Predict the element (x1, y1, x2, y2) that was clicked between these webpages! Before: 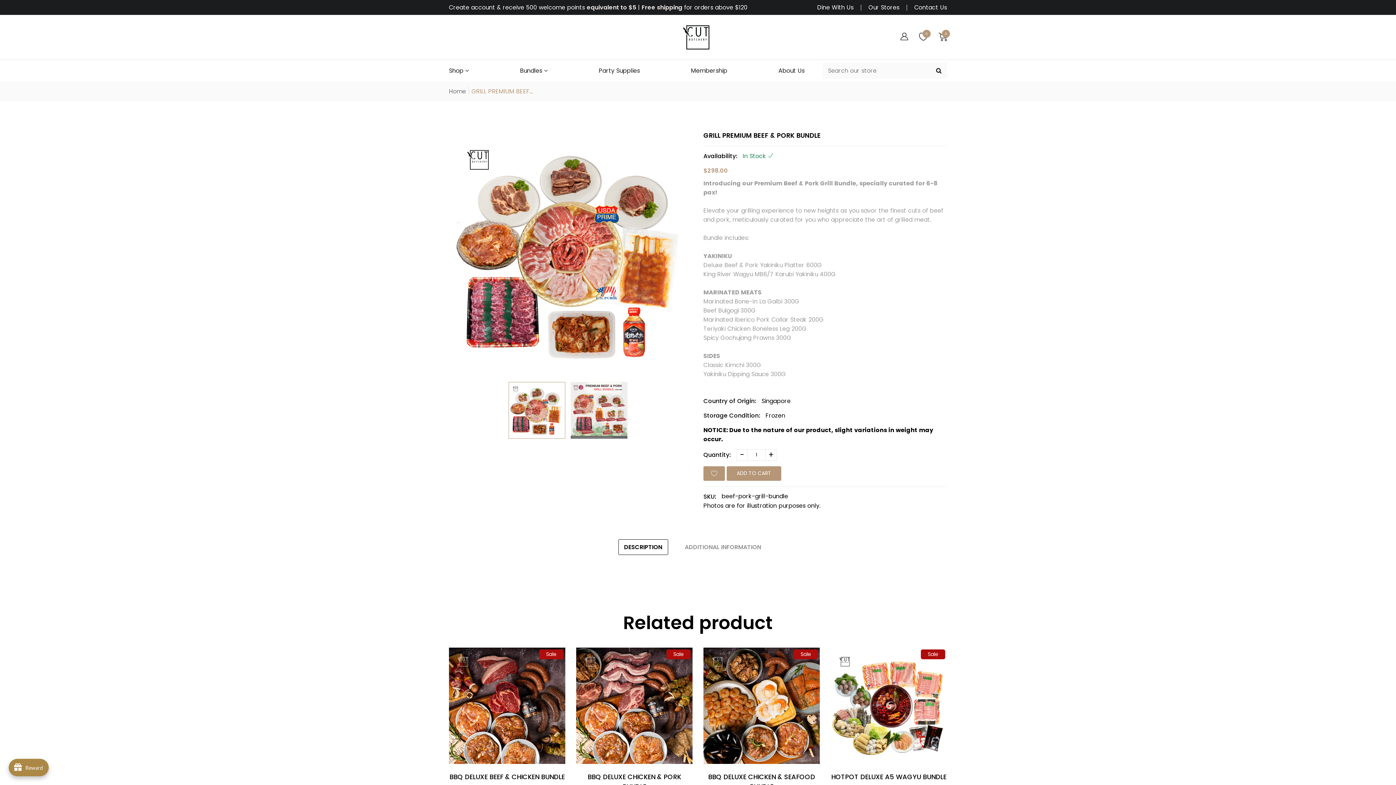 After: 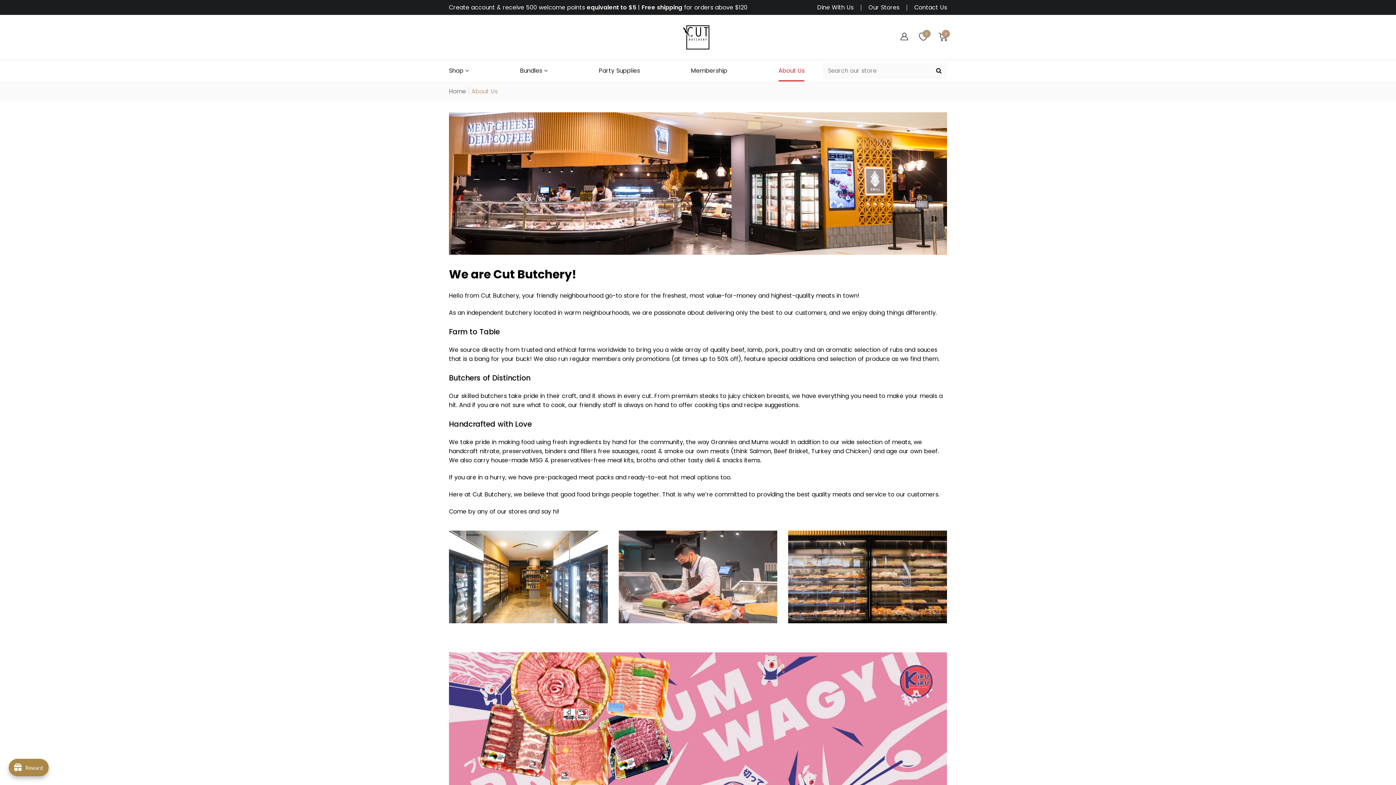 Action: bbox: (778, 59, 804, 81) label: About Us